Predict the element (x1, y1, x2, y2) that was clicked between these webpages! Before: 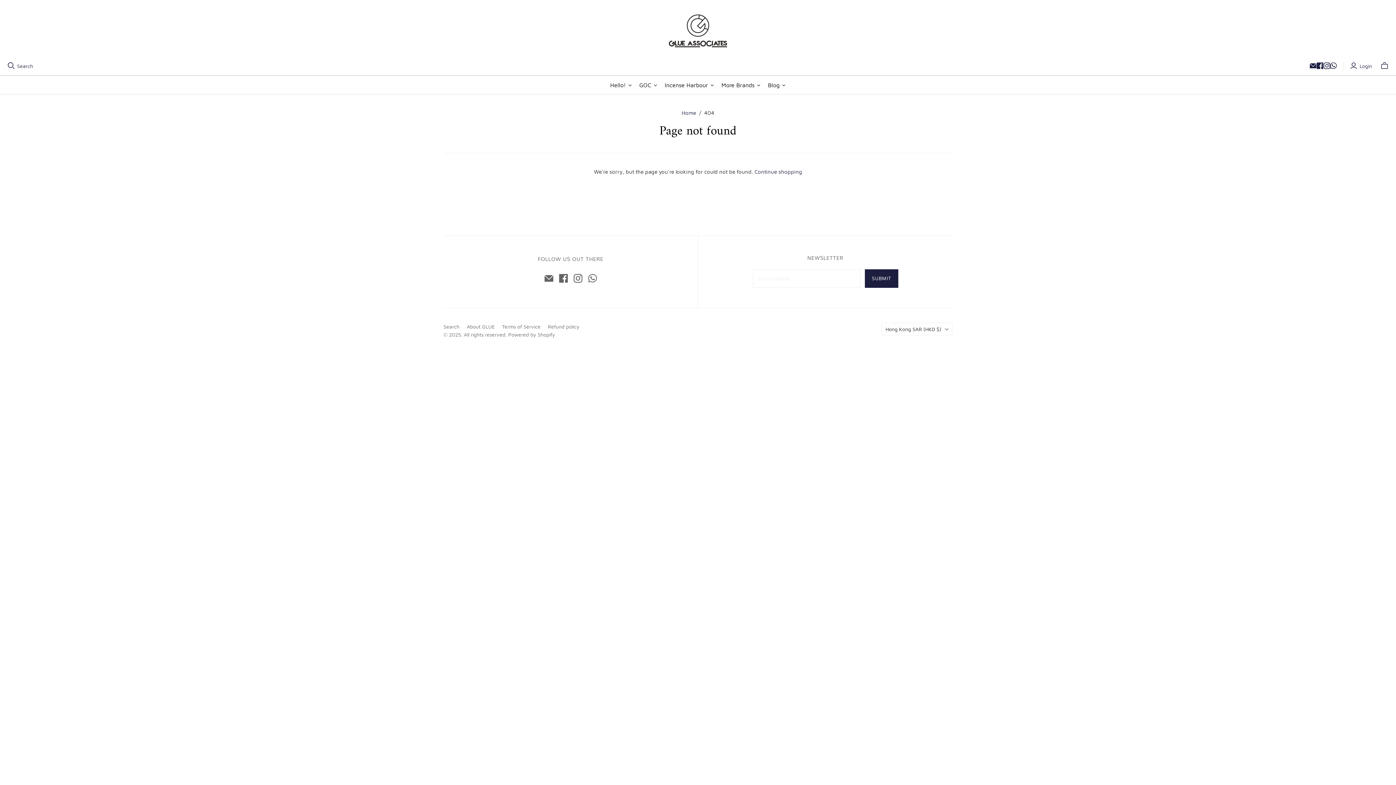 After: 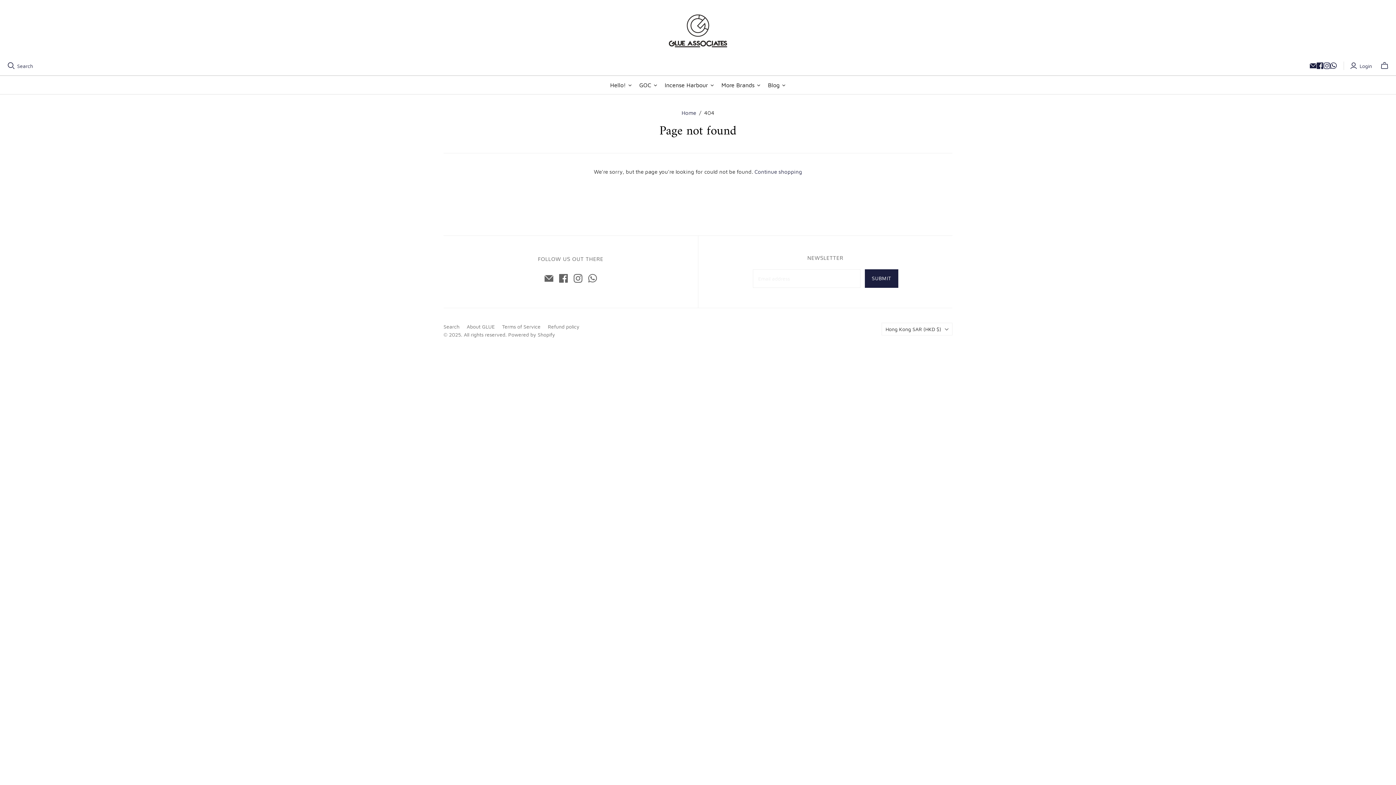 Action: label: Instagram bbox: (1324, 62, 1330, 69)